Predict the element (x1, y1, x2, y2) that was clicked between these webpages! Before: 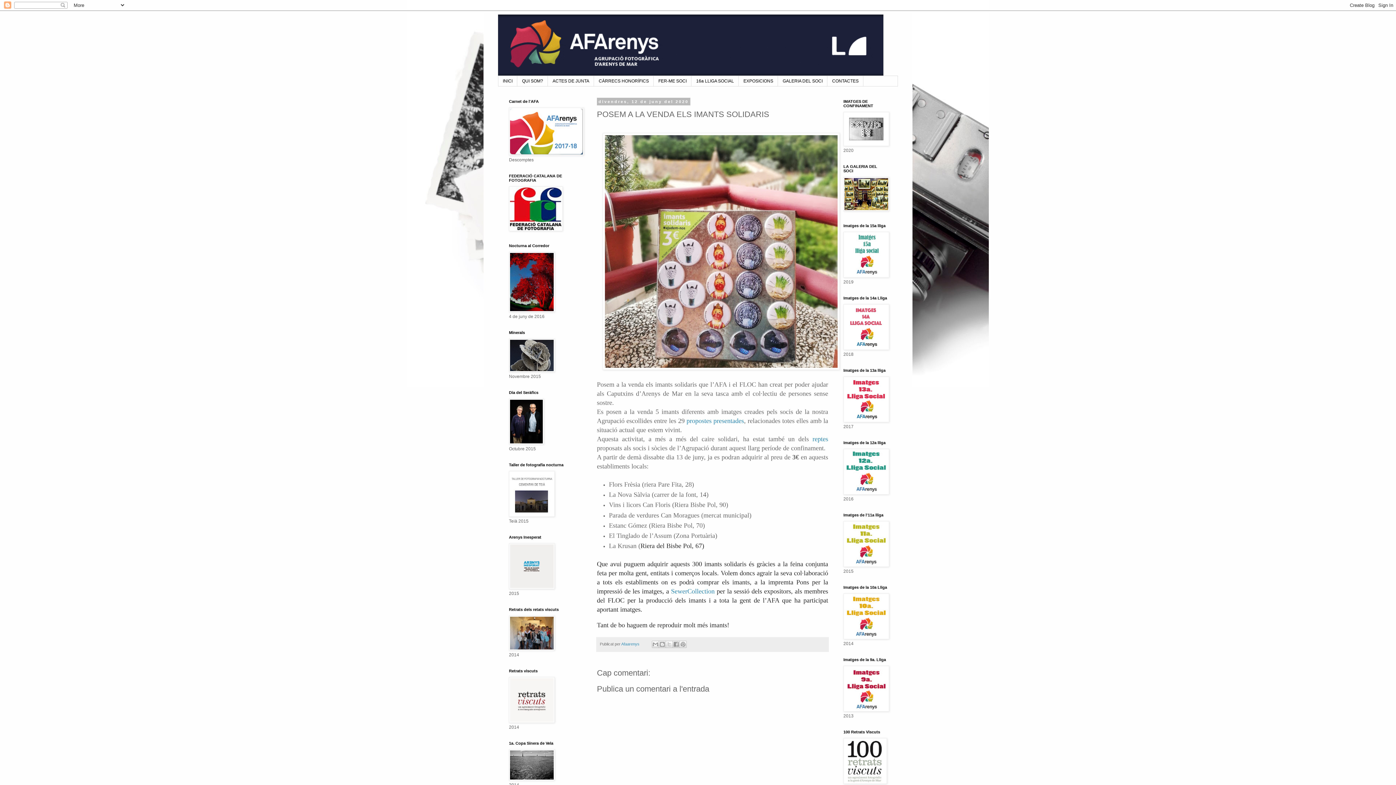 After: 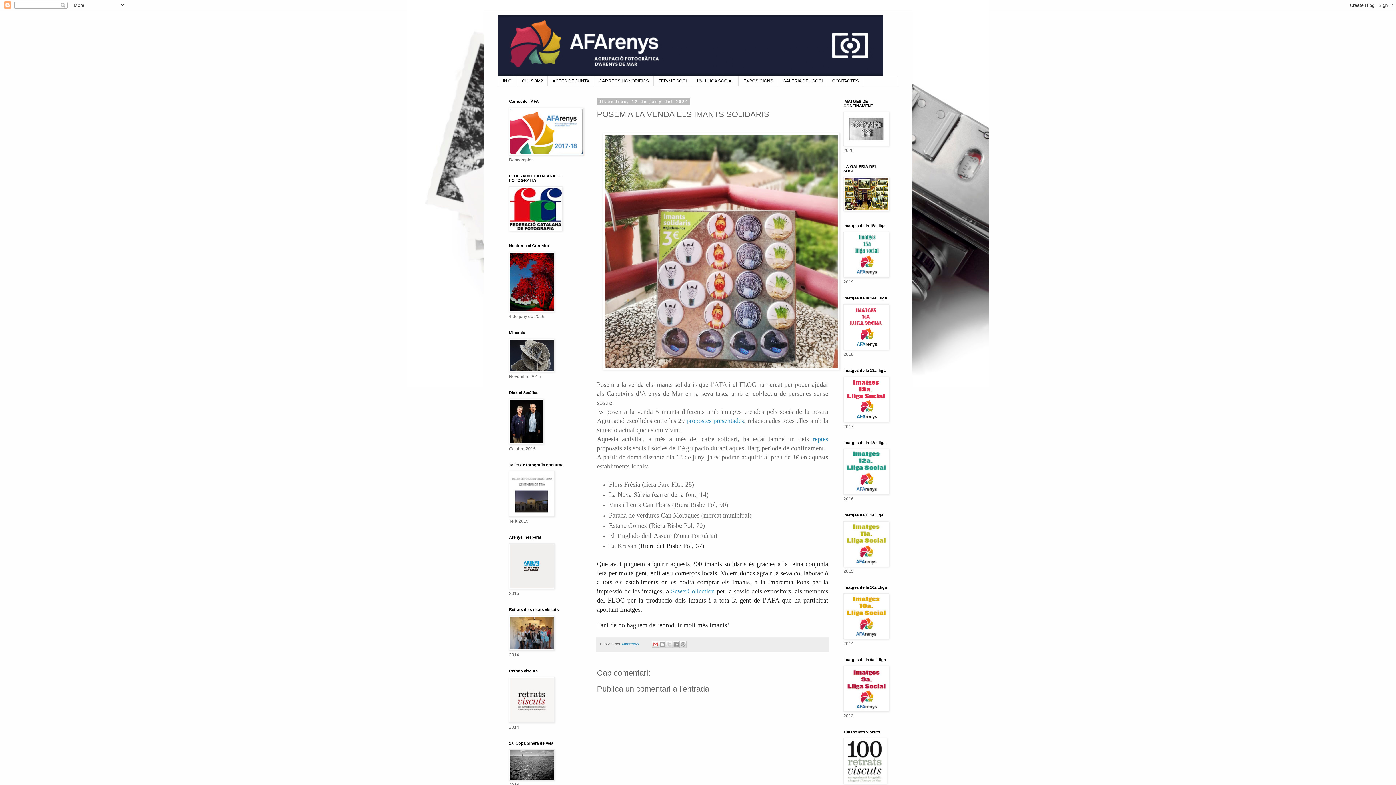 Action: label: Envia per correu electrònic bbox: (652, 641, 659, 648)